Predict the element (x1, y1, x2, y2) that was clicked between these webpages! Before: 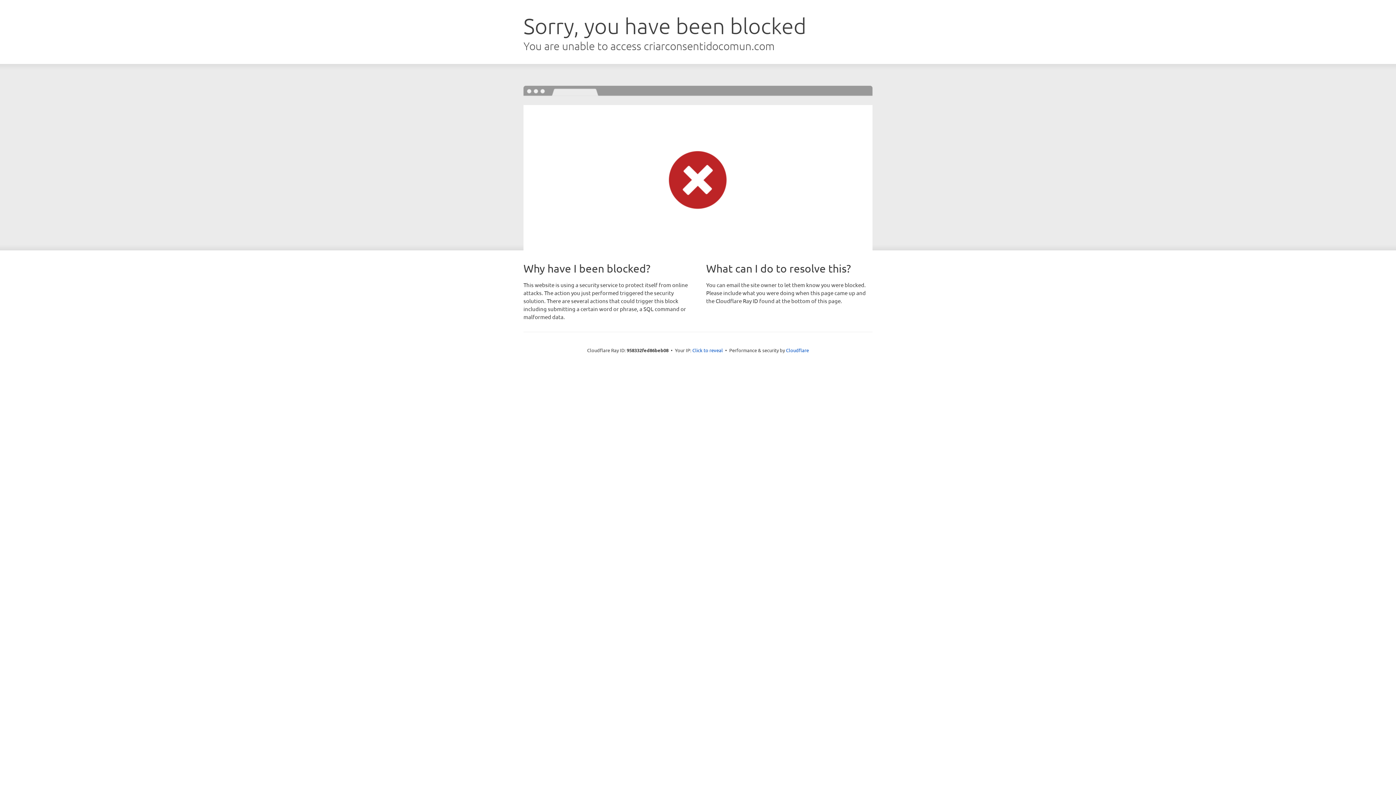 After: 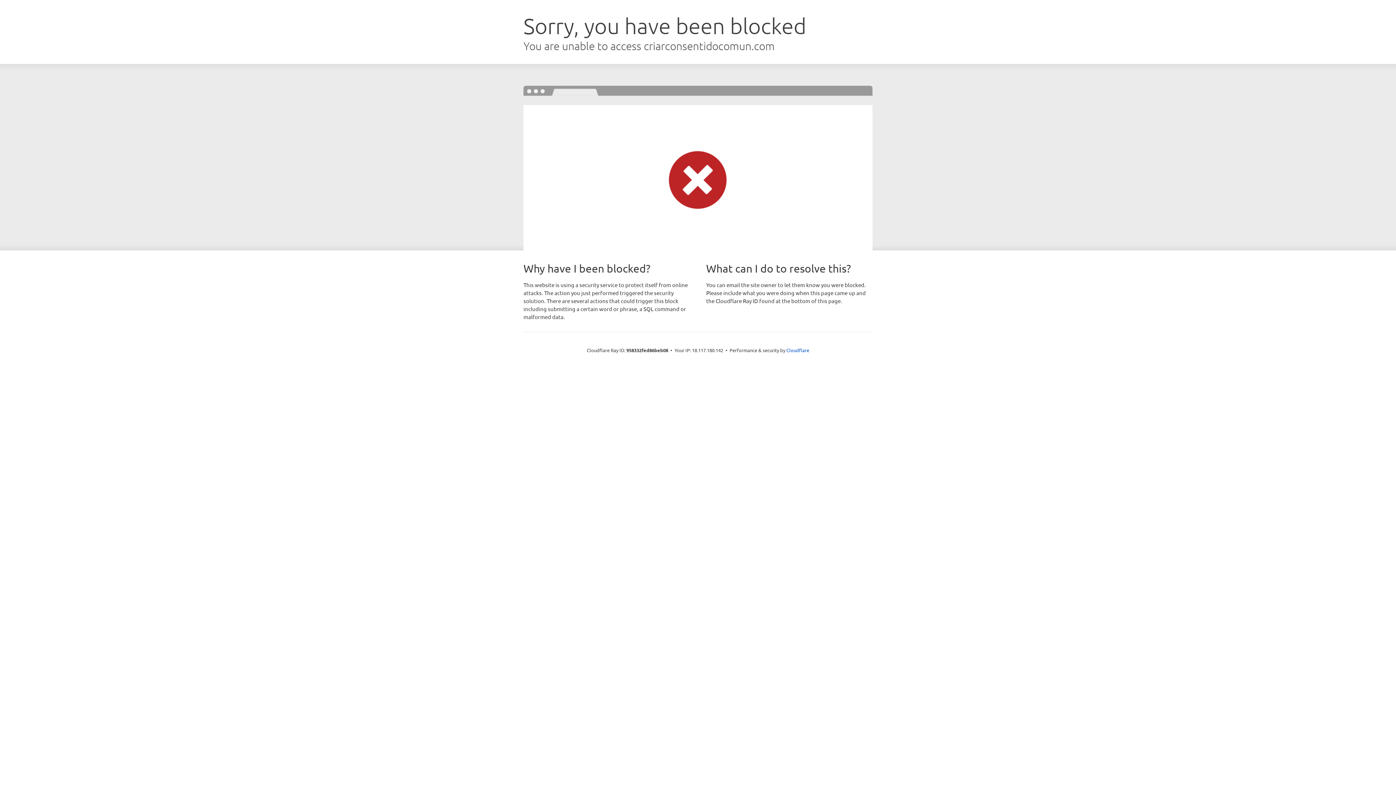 Action: label: Click to reveal bbox: (692, 346, 723, 353)